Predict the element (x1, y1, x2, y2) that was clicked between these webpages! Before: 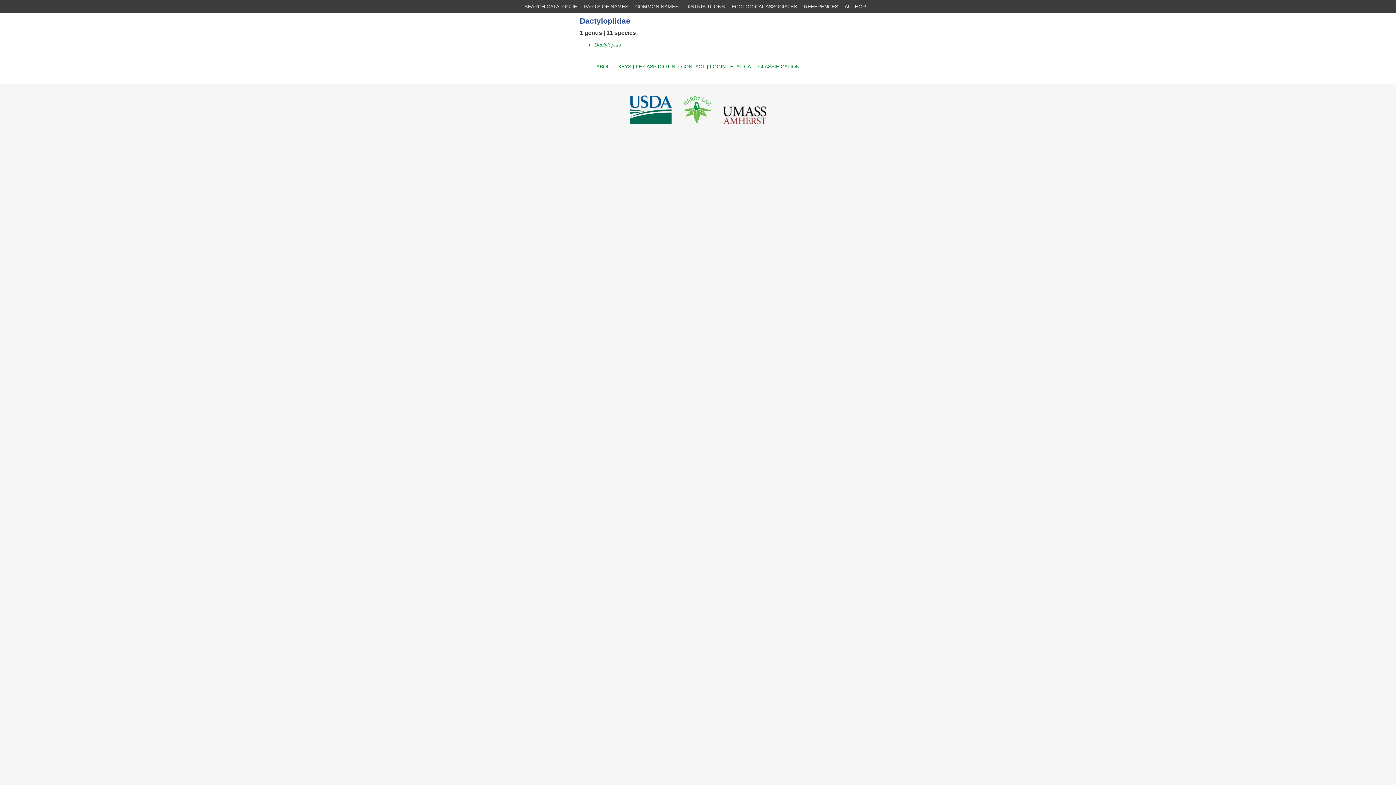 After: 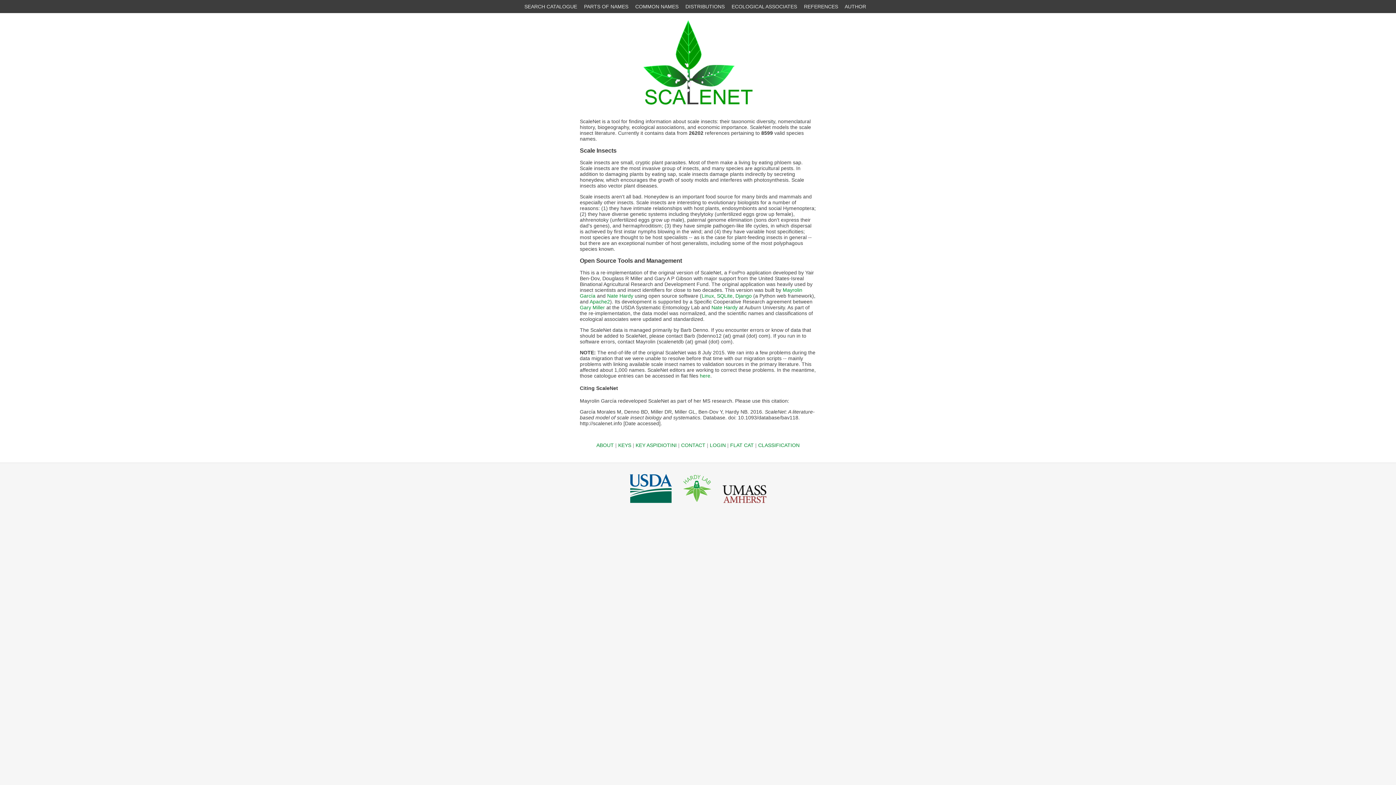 Action: label: ABOUT bbox: (596, 63, 614, 69)